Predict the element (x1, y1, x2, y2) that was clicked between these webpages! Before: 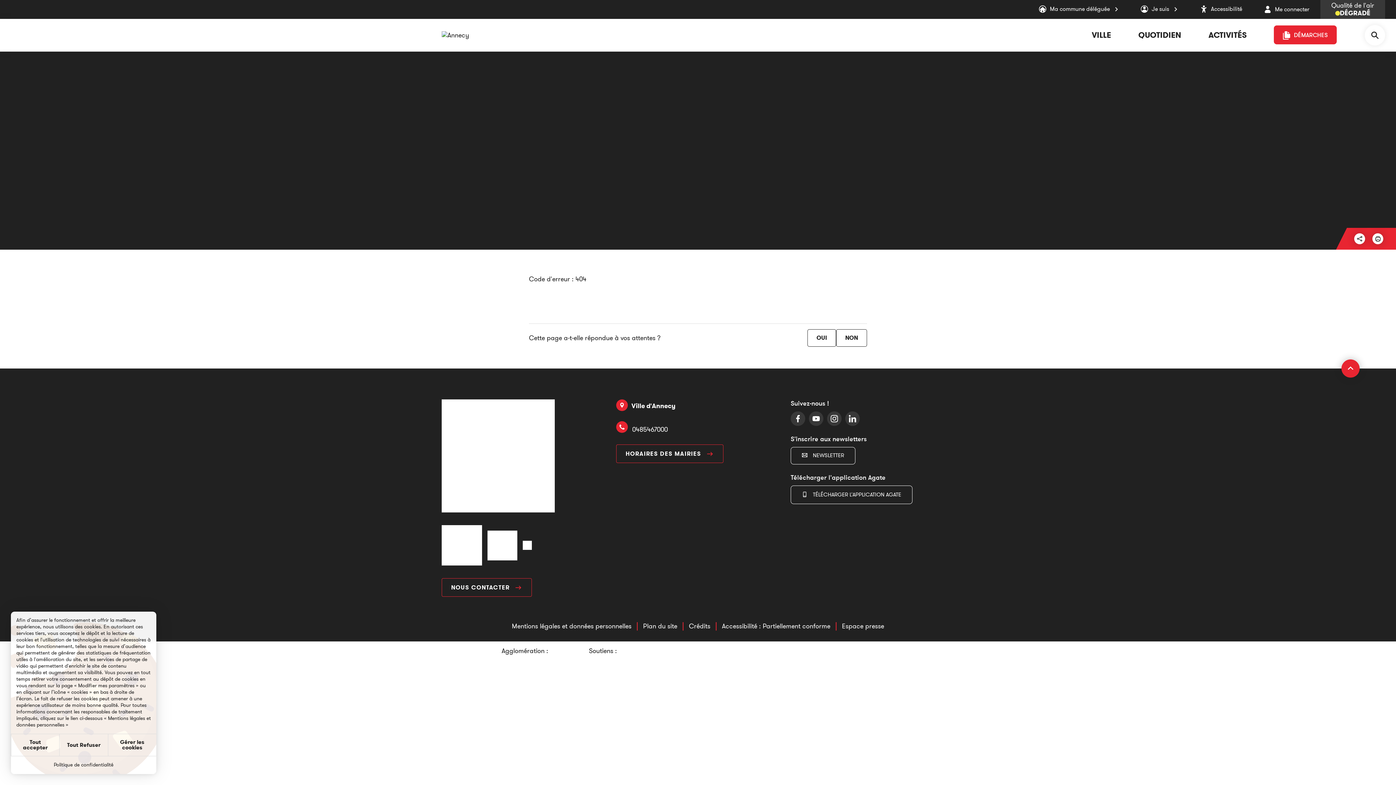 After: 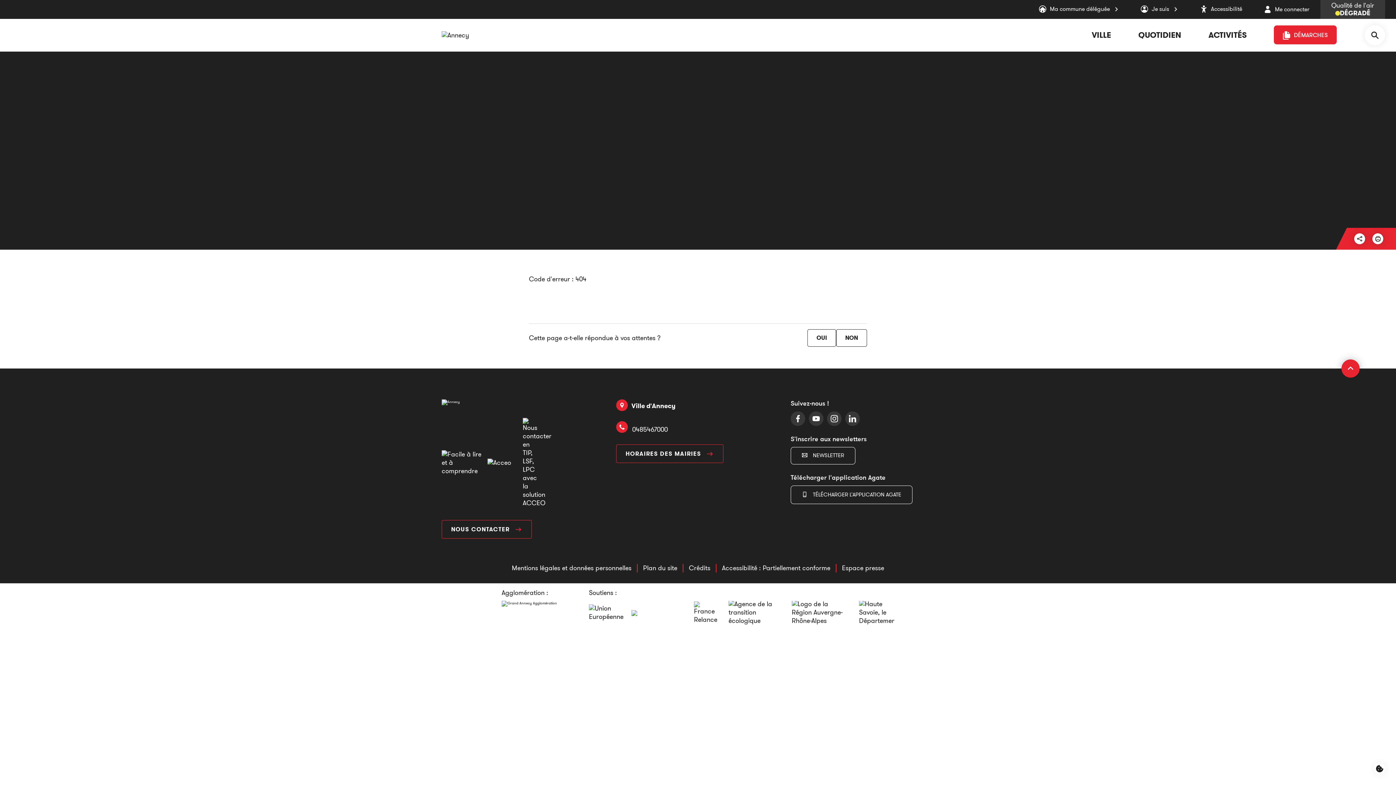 Action: bbox: (59, 734, 107, 756) label: Tout Refuser